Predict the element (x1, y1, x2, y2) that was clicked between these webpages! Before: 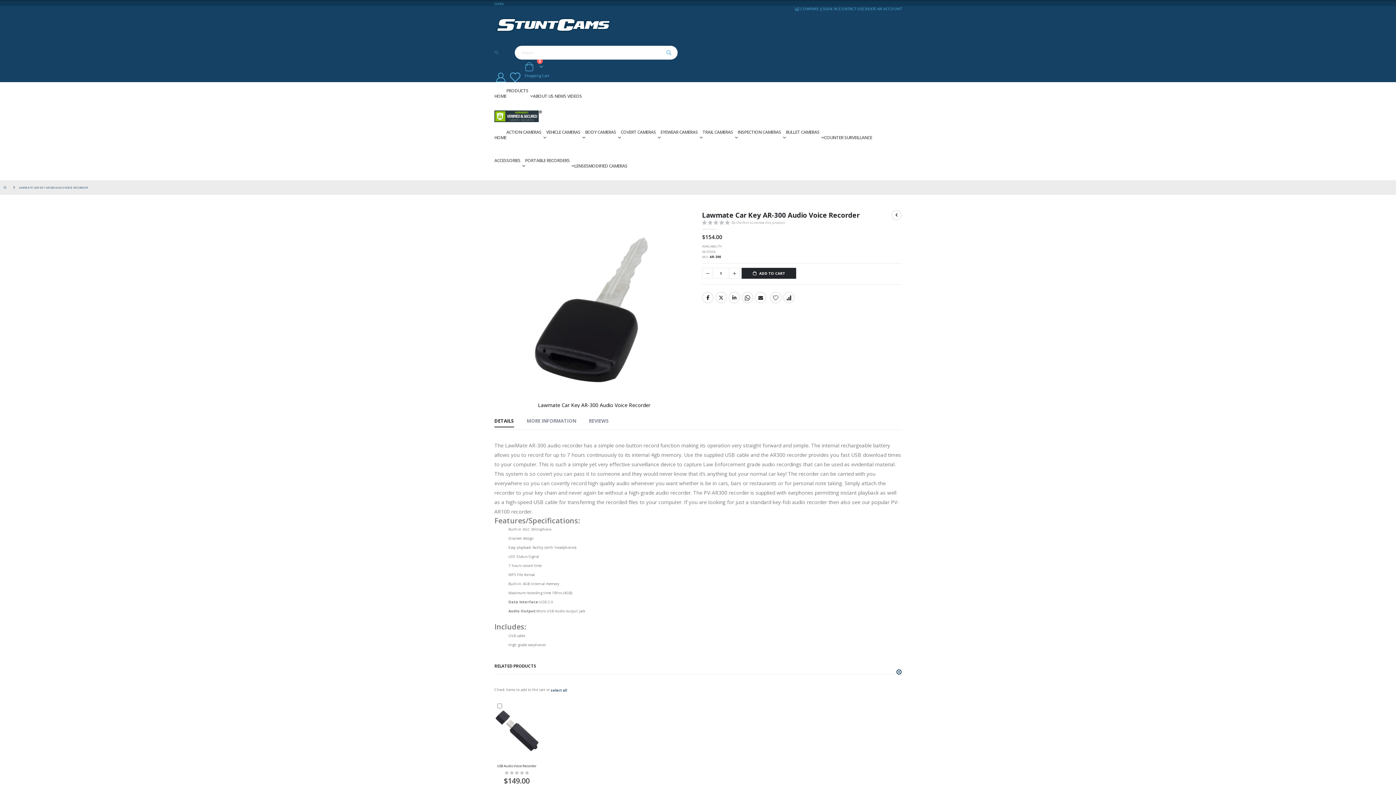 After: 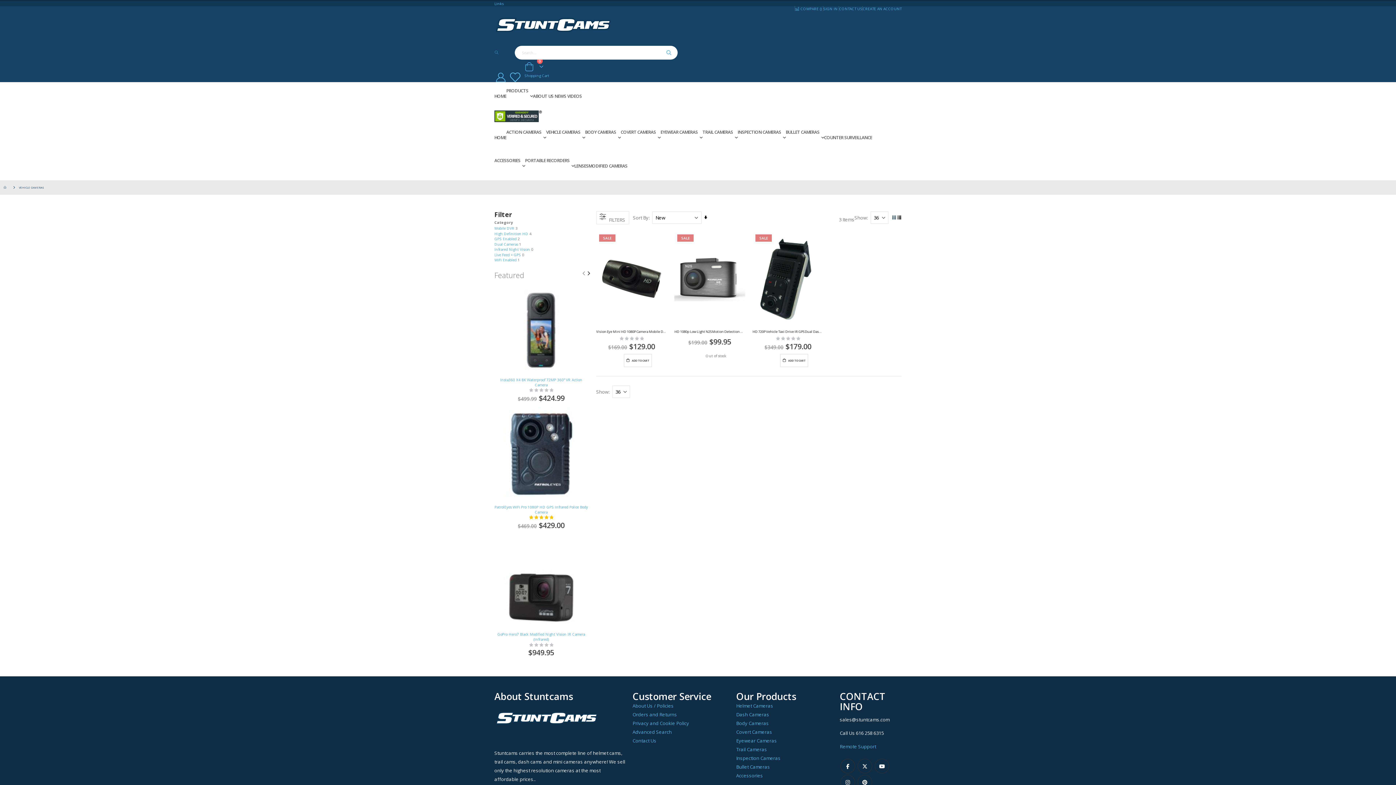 Action: label: VEHICLE CAMERAS bbox: (546, 123, 585, 151)